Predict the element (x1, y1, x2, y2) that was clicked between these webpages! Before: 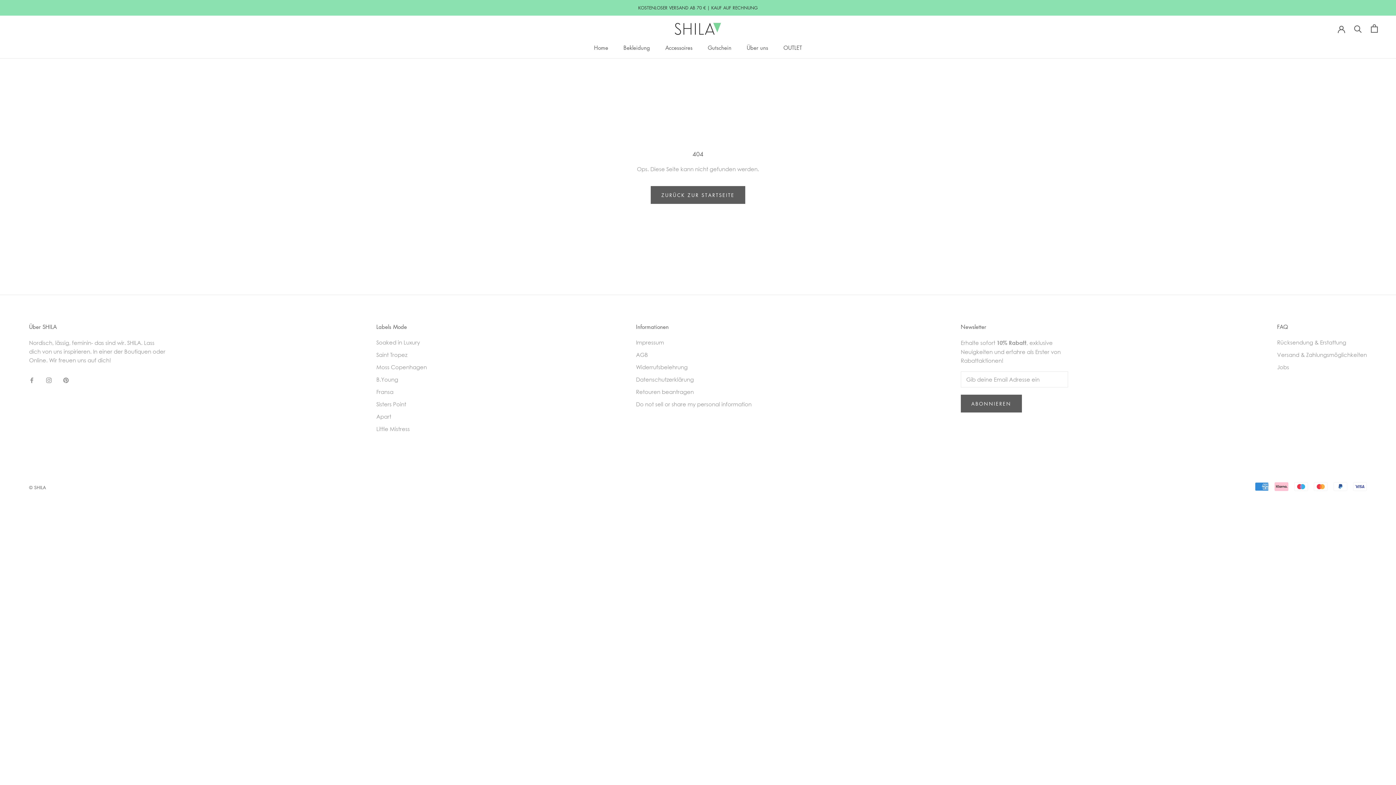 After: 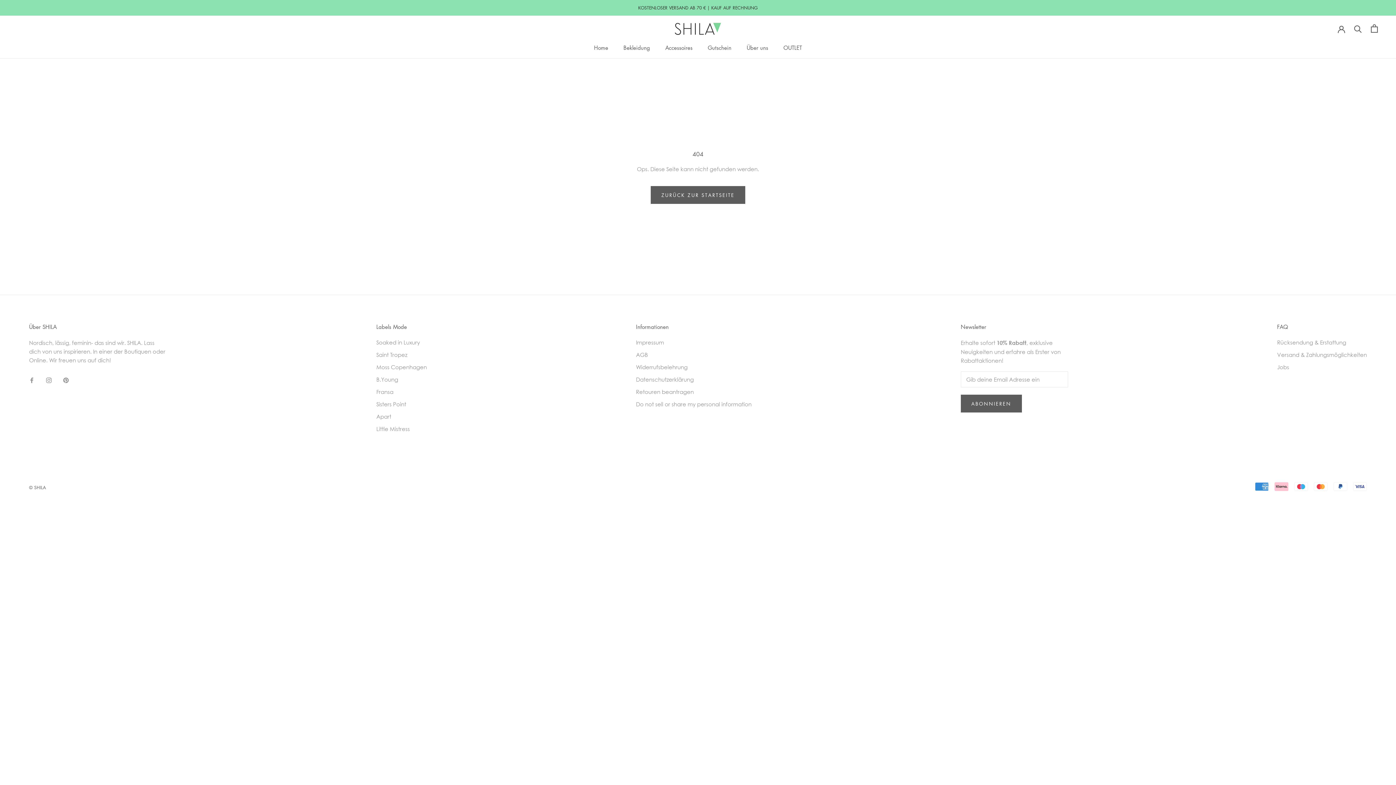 Action: bbox: (636, 400, 751, 408) label: Do not sell or share my personal information